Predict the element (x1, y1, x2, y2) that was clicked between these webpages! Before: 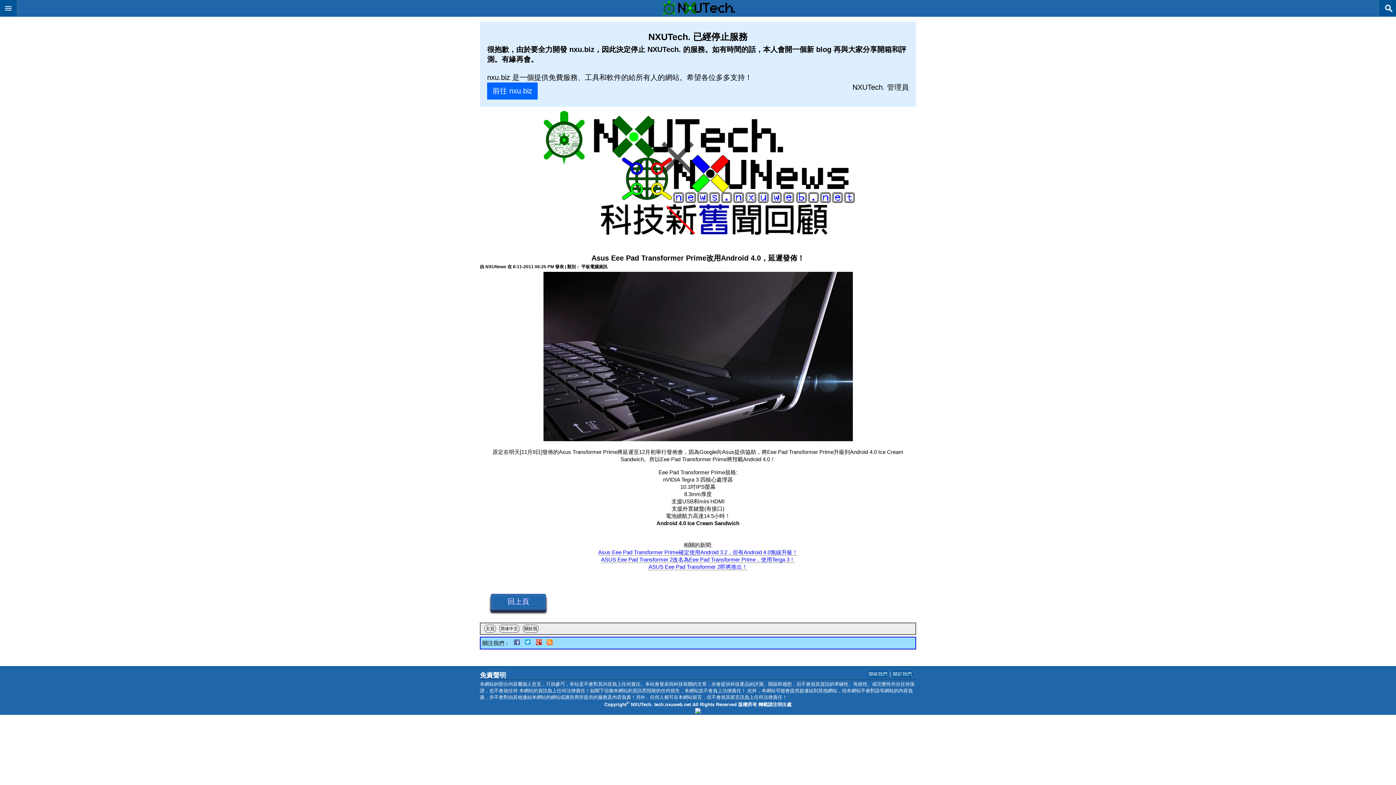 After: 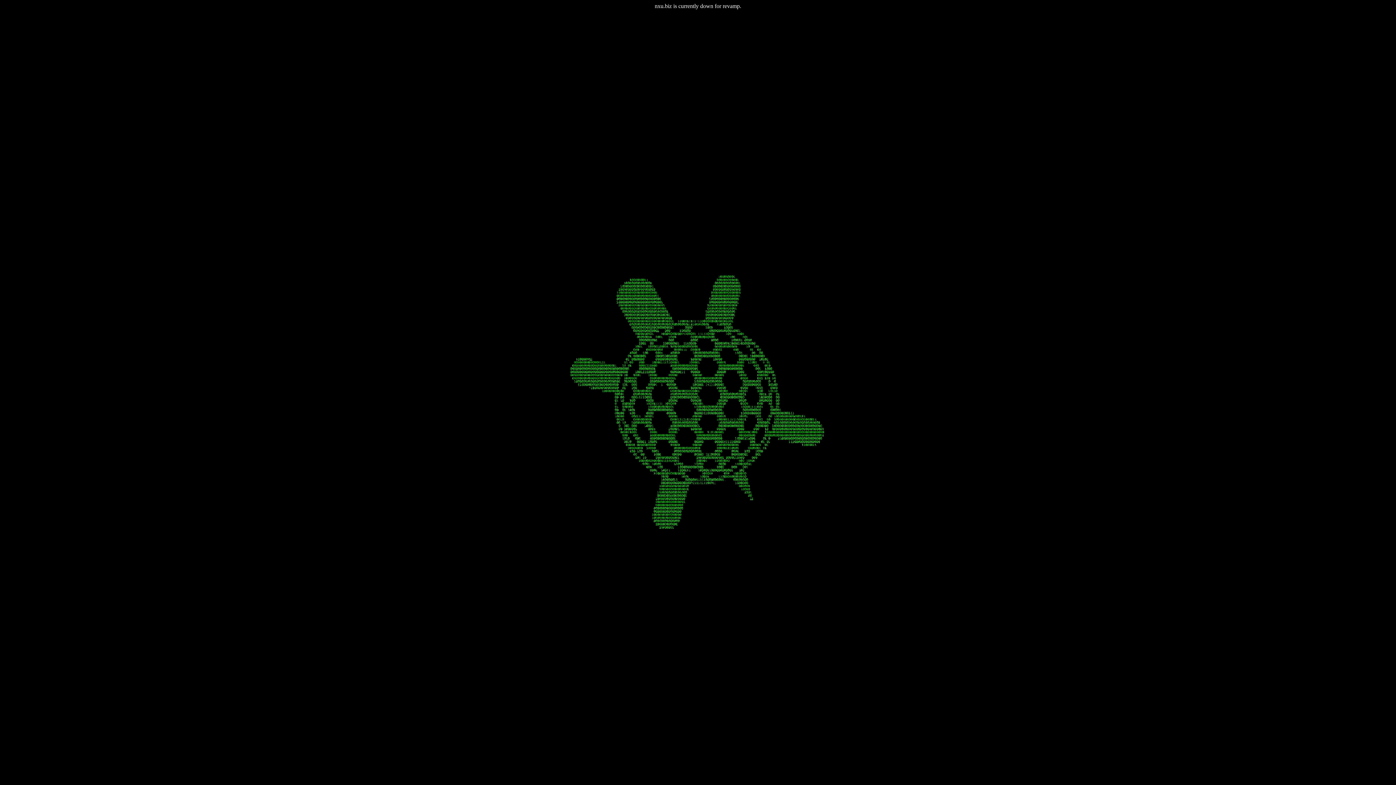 Action: bbox: (487, 82, 537, 99) label: 前往 nxu.biz